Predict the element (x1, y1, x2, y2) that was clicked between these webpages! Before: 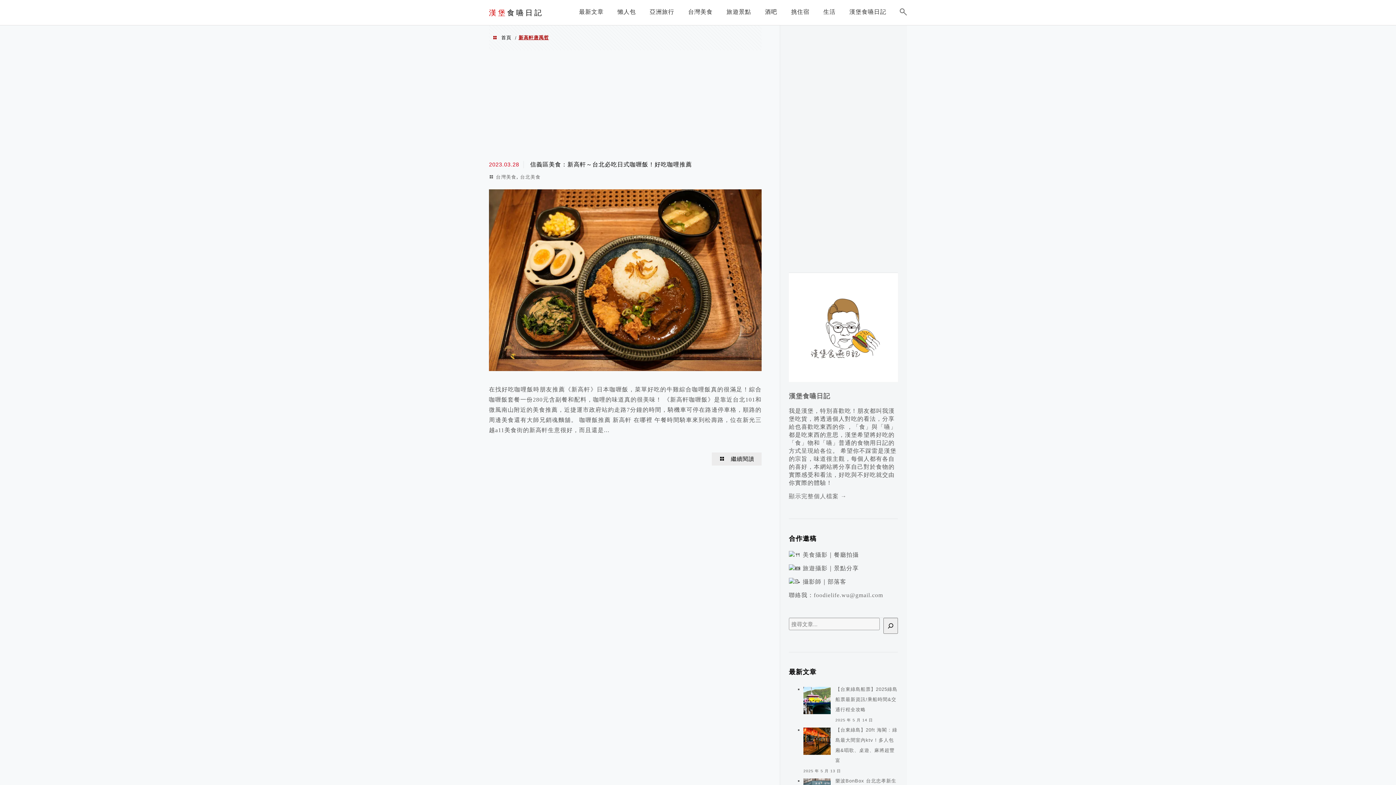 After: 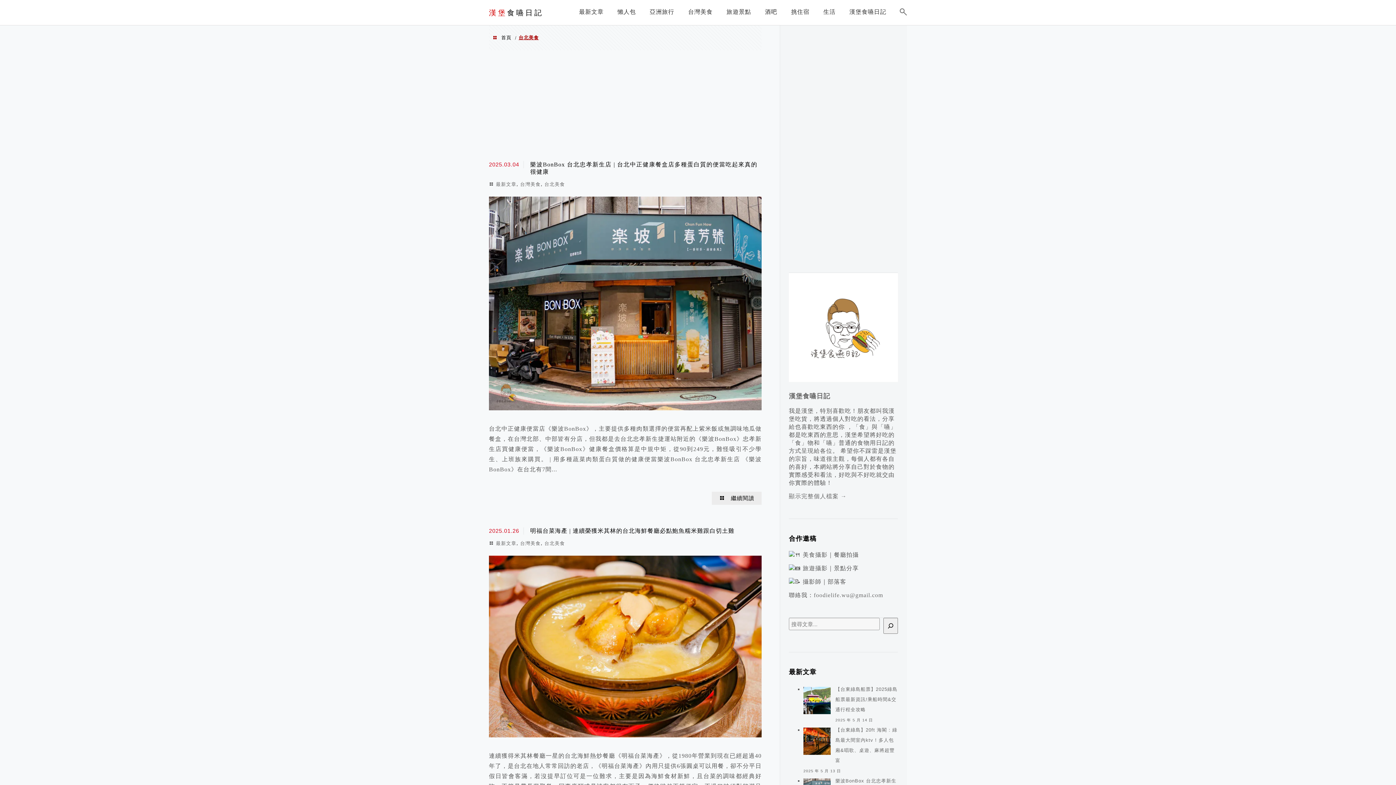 Action: label: 台北美食 bbox: (520, 174, 540, 179)